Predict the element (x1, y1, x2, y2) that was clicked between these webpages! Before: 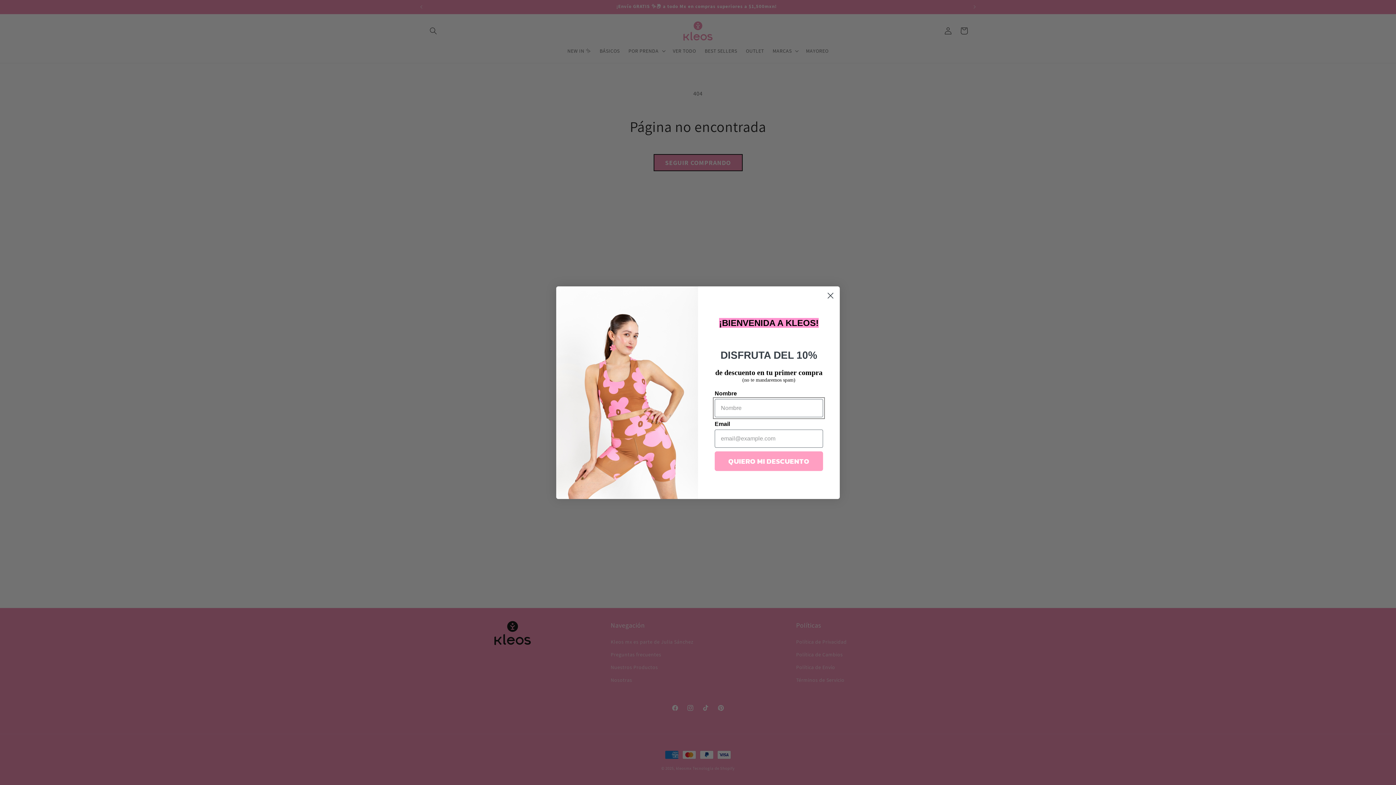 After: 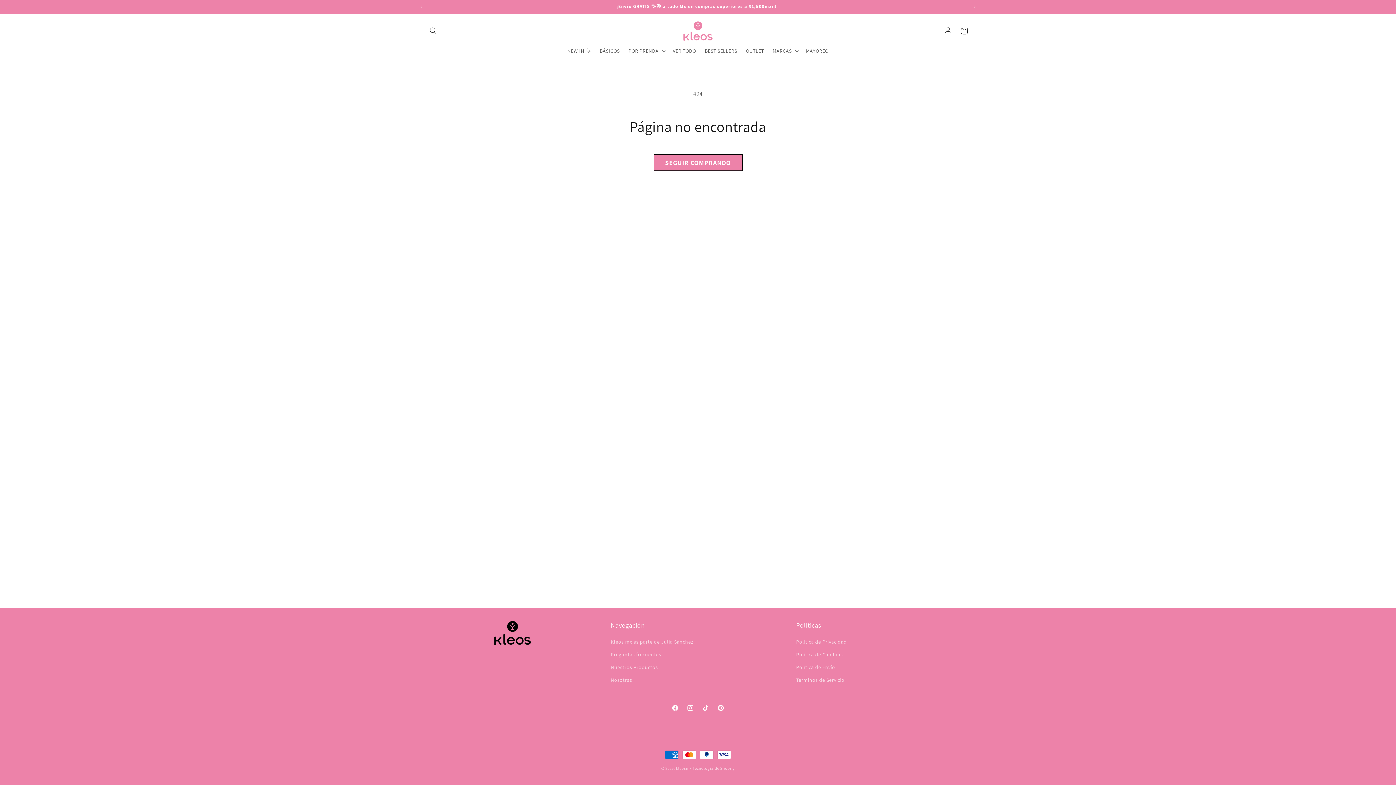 Action: bbox: (824, 289, 837, 302) label: Close dialog